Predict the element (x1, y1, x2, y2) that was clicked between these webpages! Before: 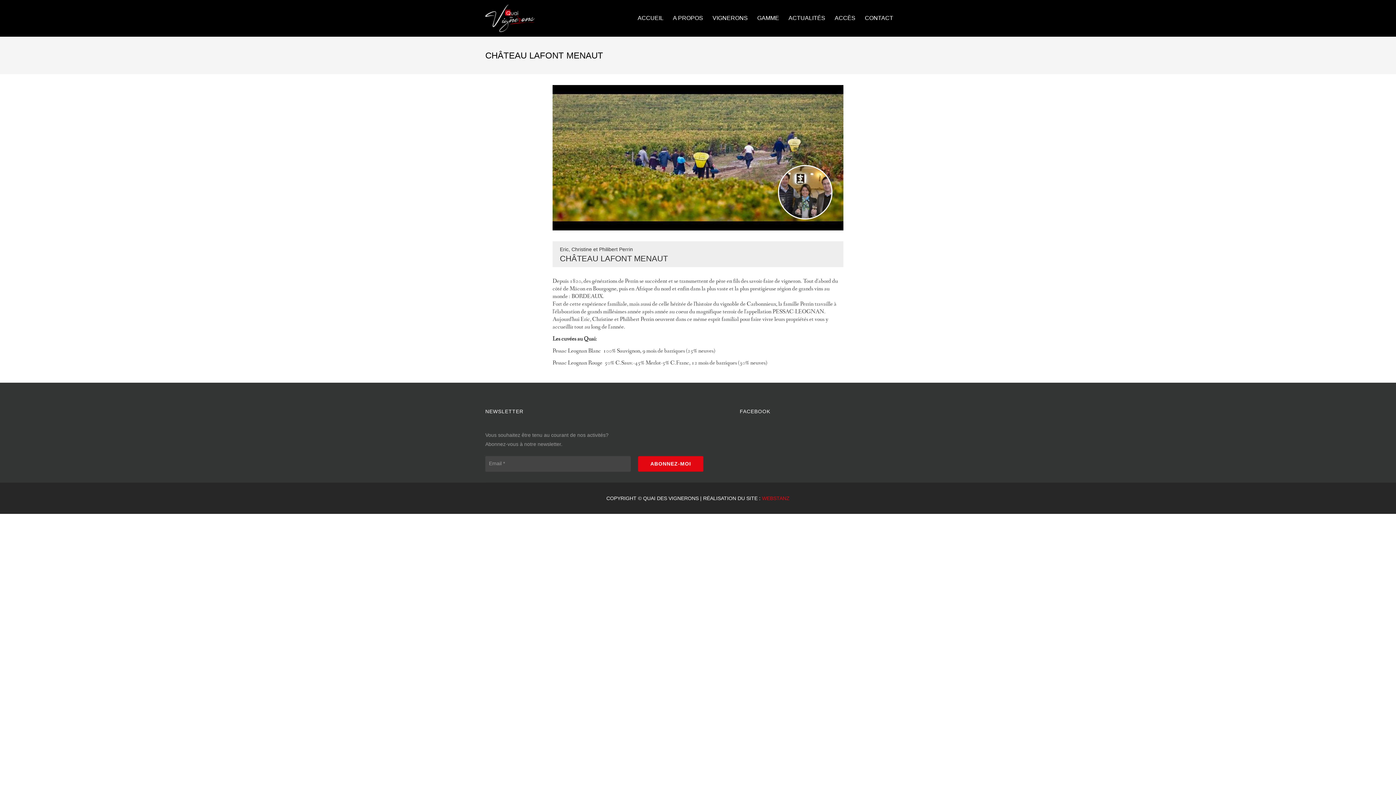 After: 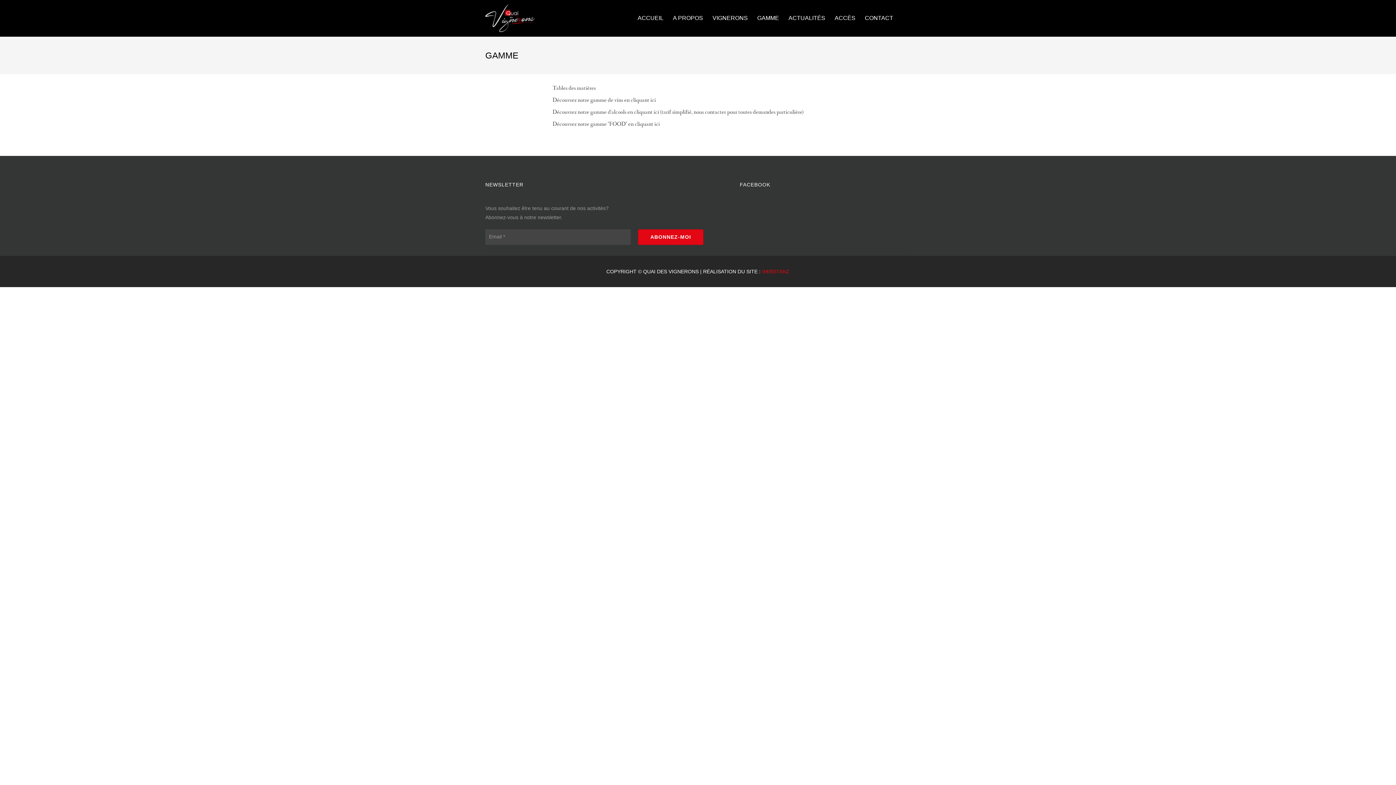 Action: bbox: (752, 0, 784, 36) label: GAMME